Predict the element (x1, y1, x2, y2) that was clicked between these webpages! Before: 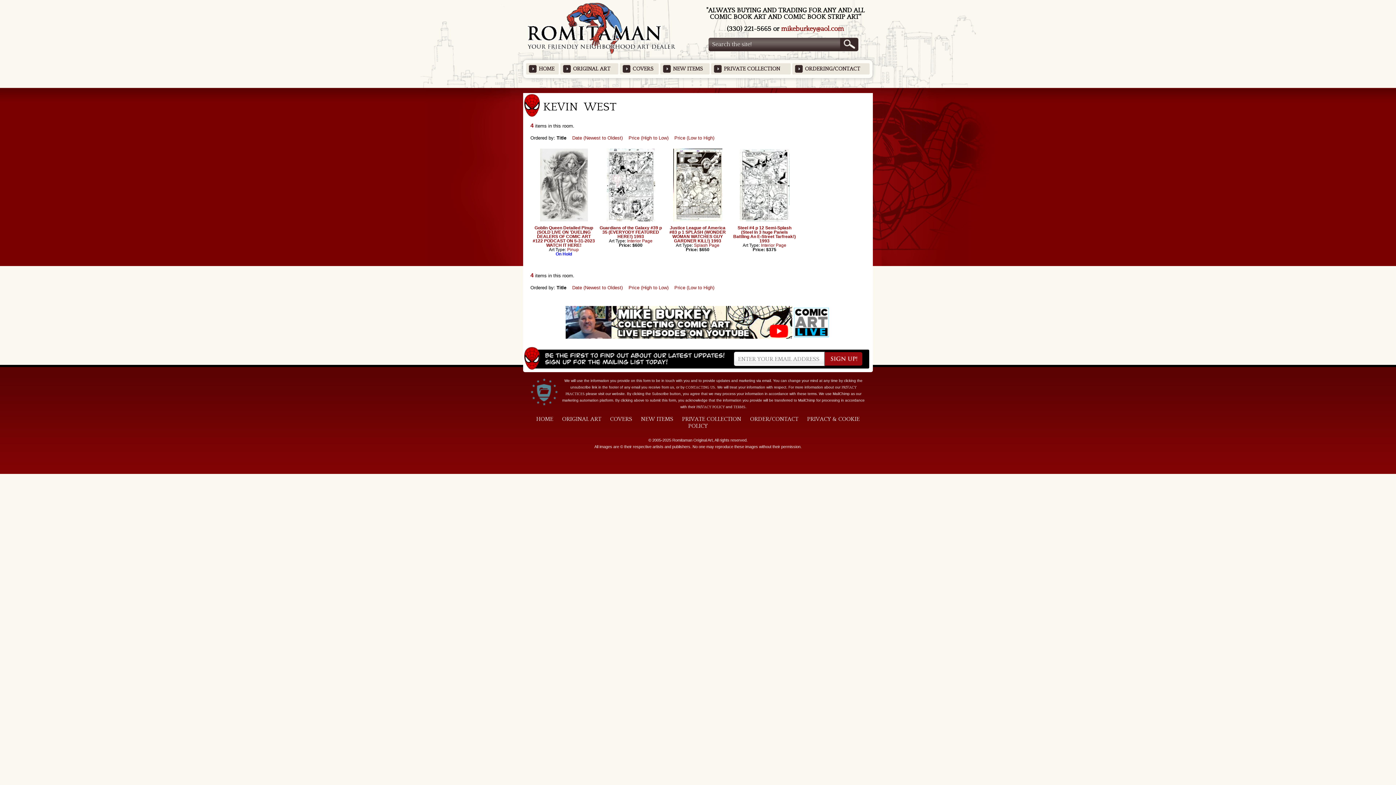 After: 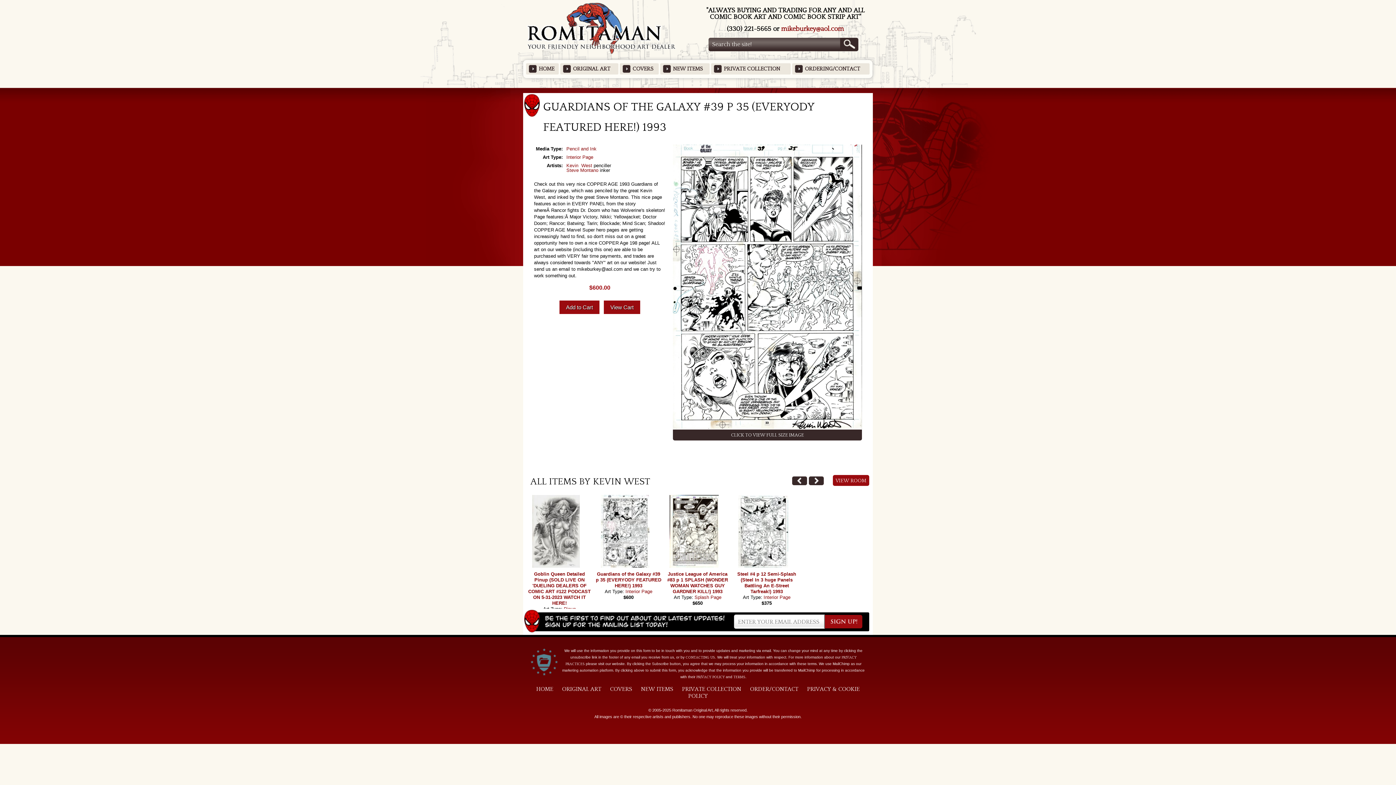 Action: bbox: (606, 221, 655, 226)